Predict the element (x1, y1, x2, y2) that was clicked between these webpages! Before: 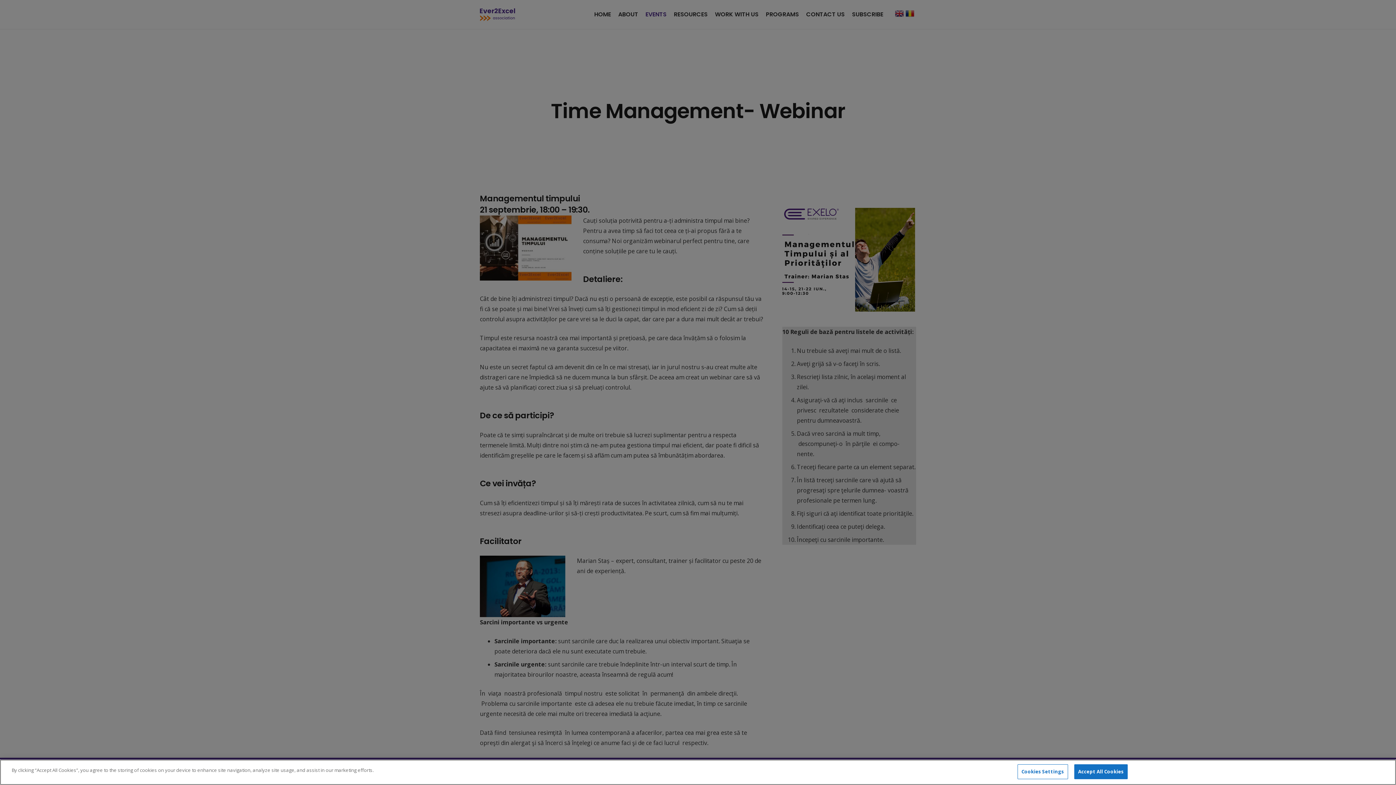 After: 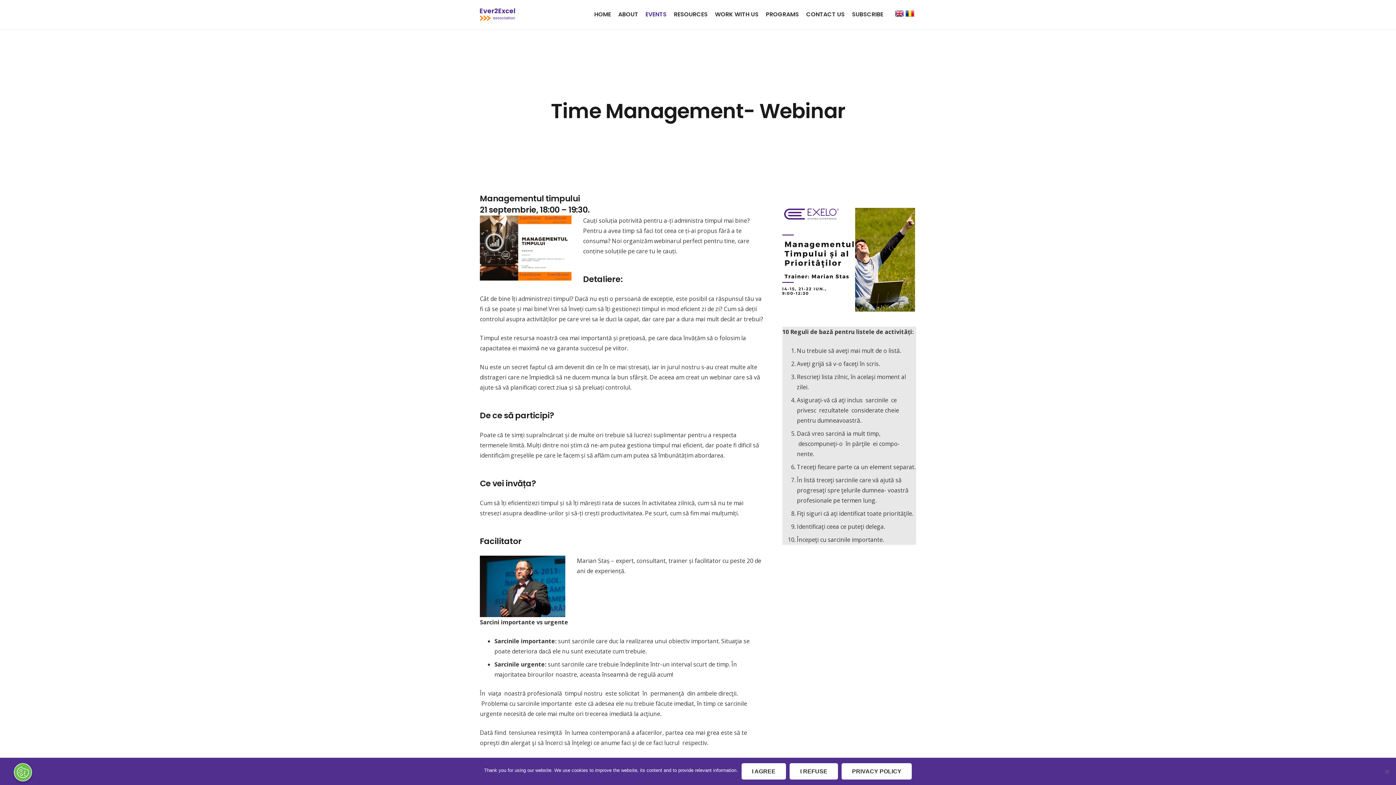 Action: bbox: (1074, 764, 1128, 779) label: Accept All Cookies